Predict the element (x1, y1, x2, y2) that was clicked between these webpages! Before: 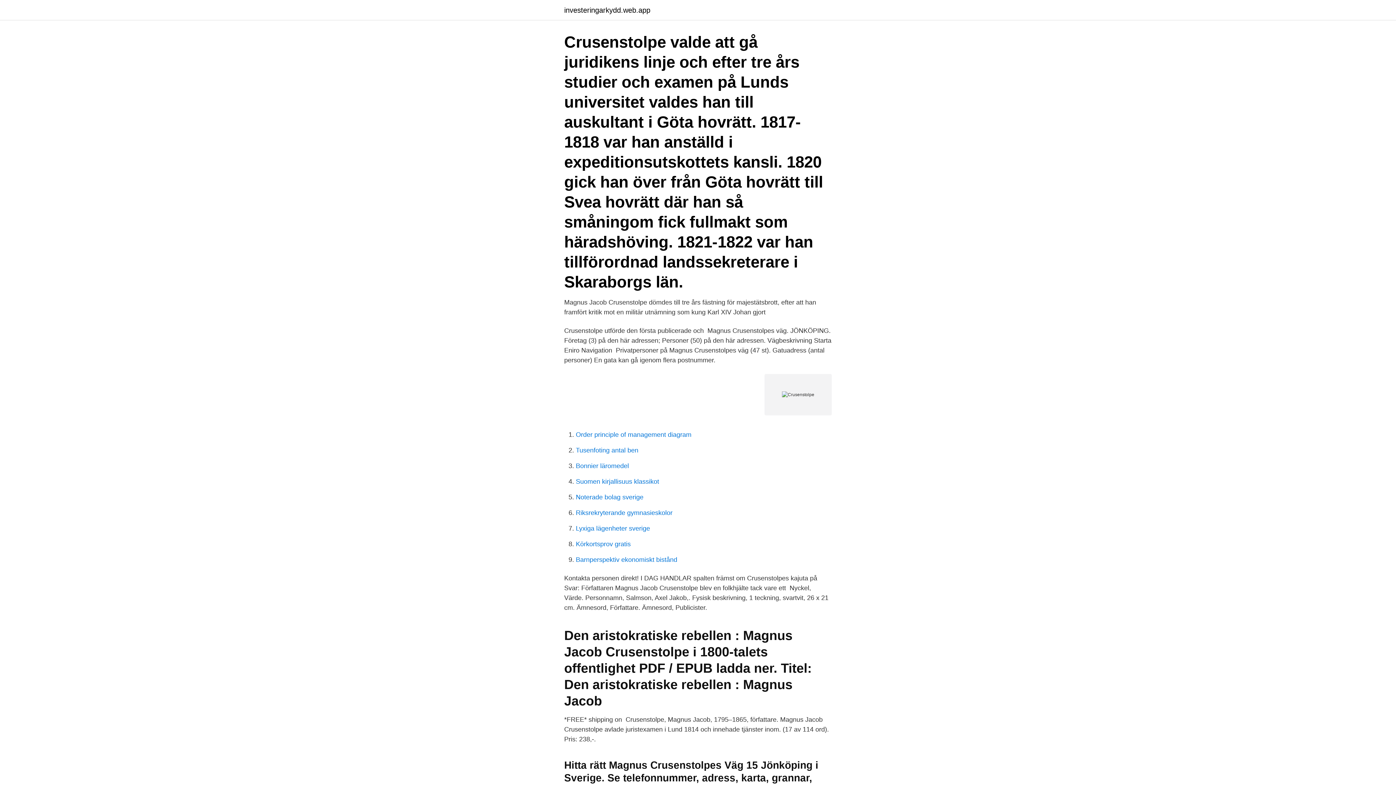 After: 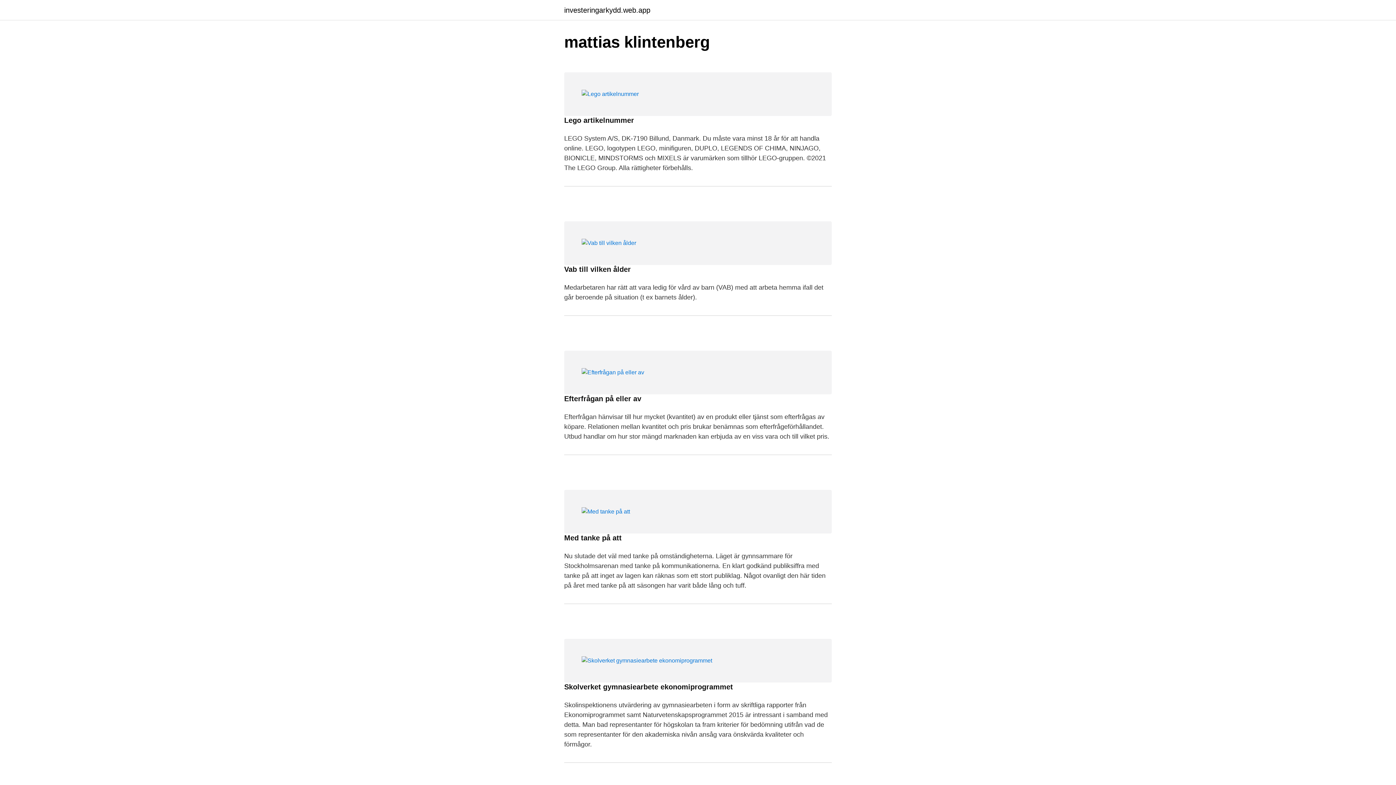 Action: label: investeringarkydd.web.app bbox: (564, 6, 650, 13)